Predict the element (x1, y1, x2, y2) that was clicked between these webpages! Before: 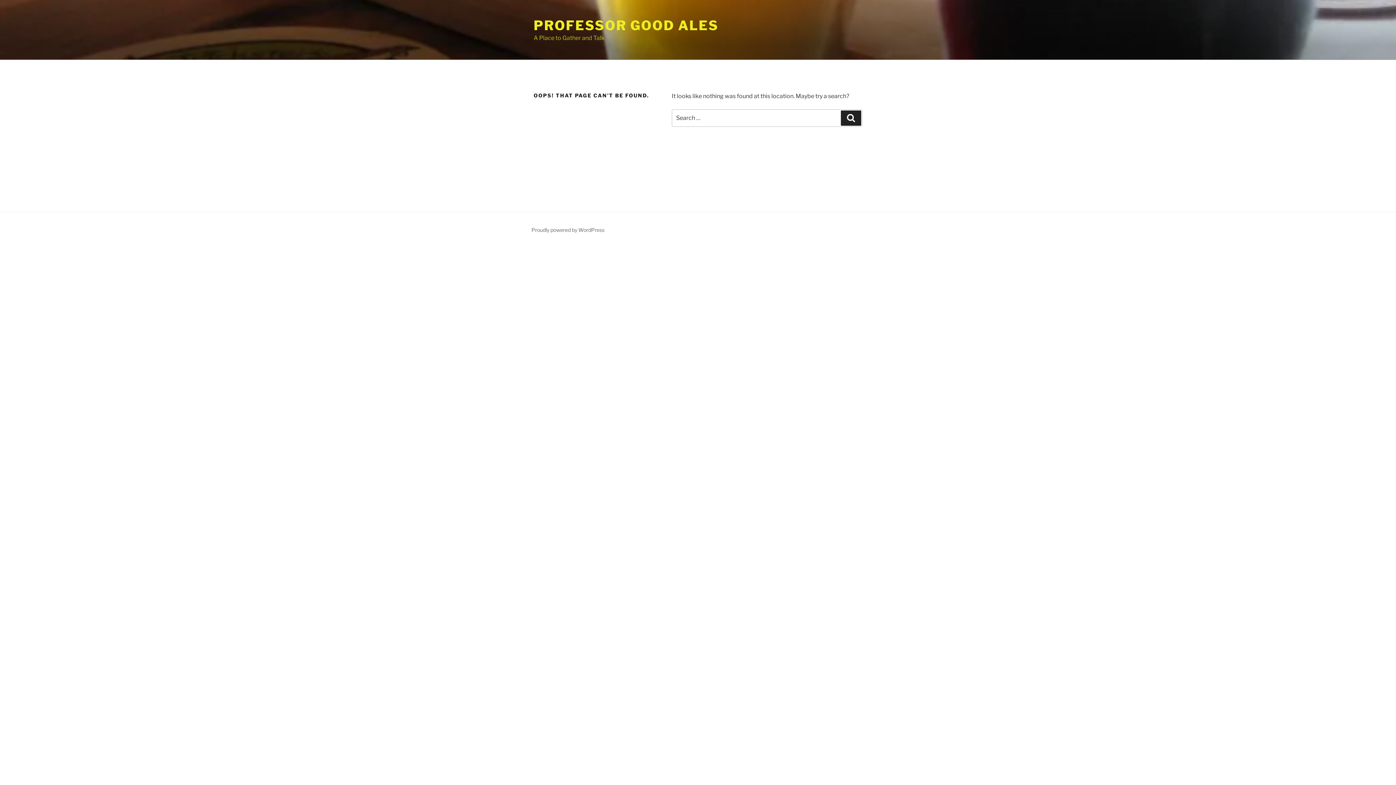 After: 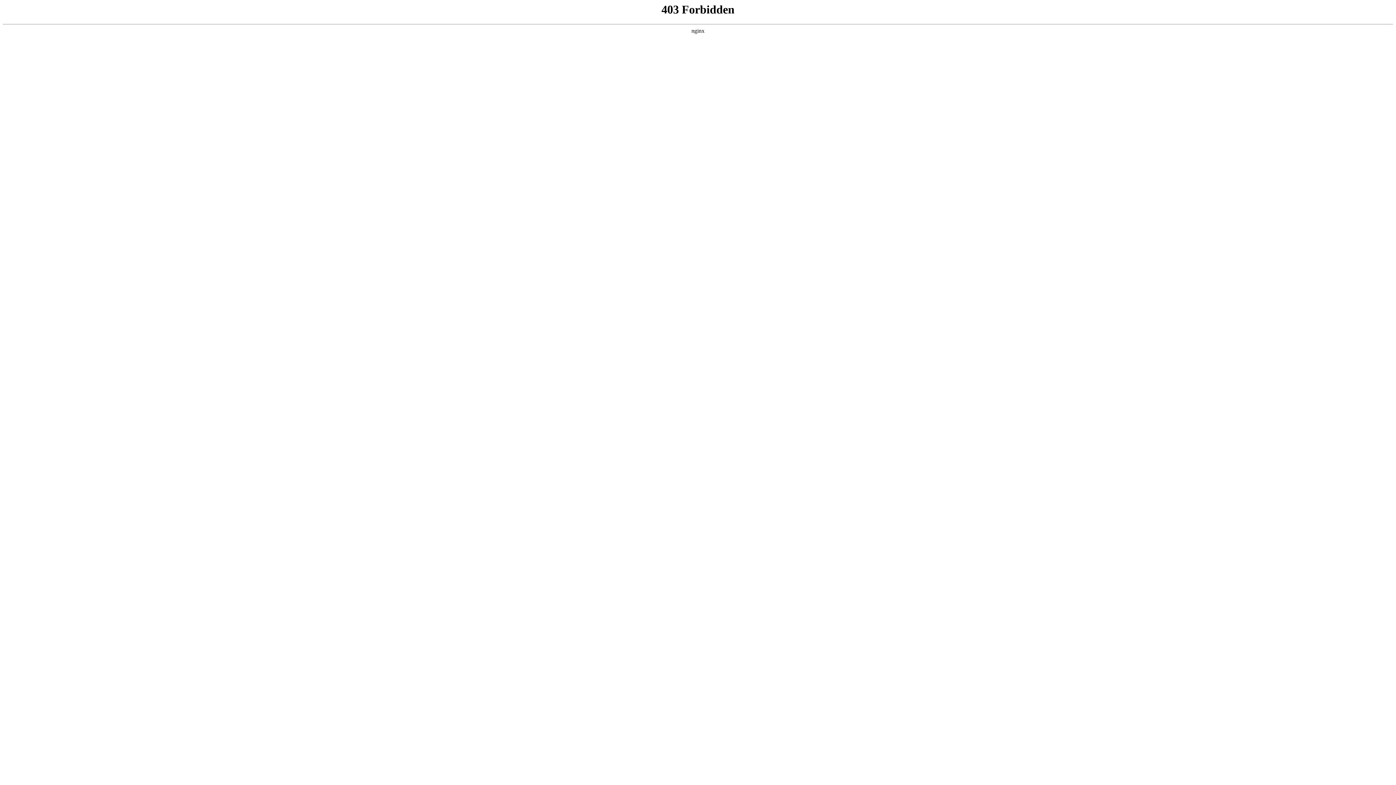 Action: bbox: (531, 226, 604, 233) label: Proudly powered by WordPress